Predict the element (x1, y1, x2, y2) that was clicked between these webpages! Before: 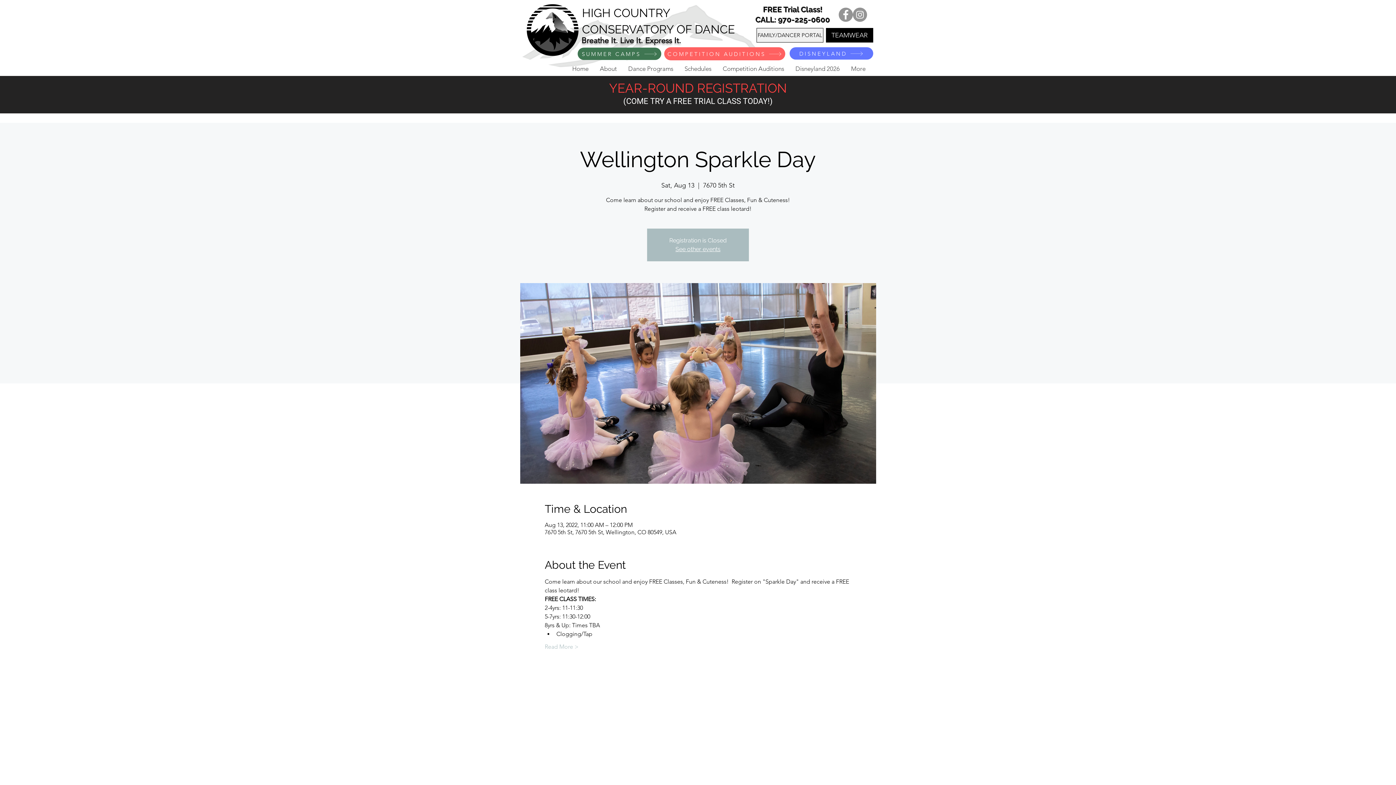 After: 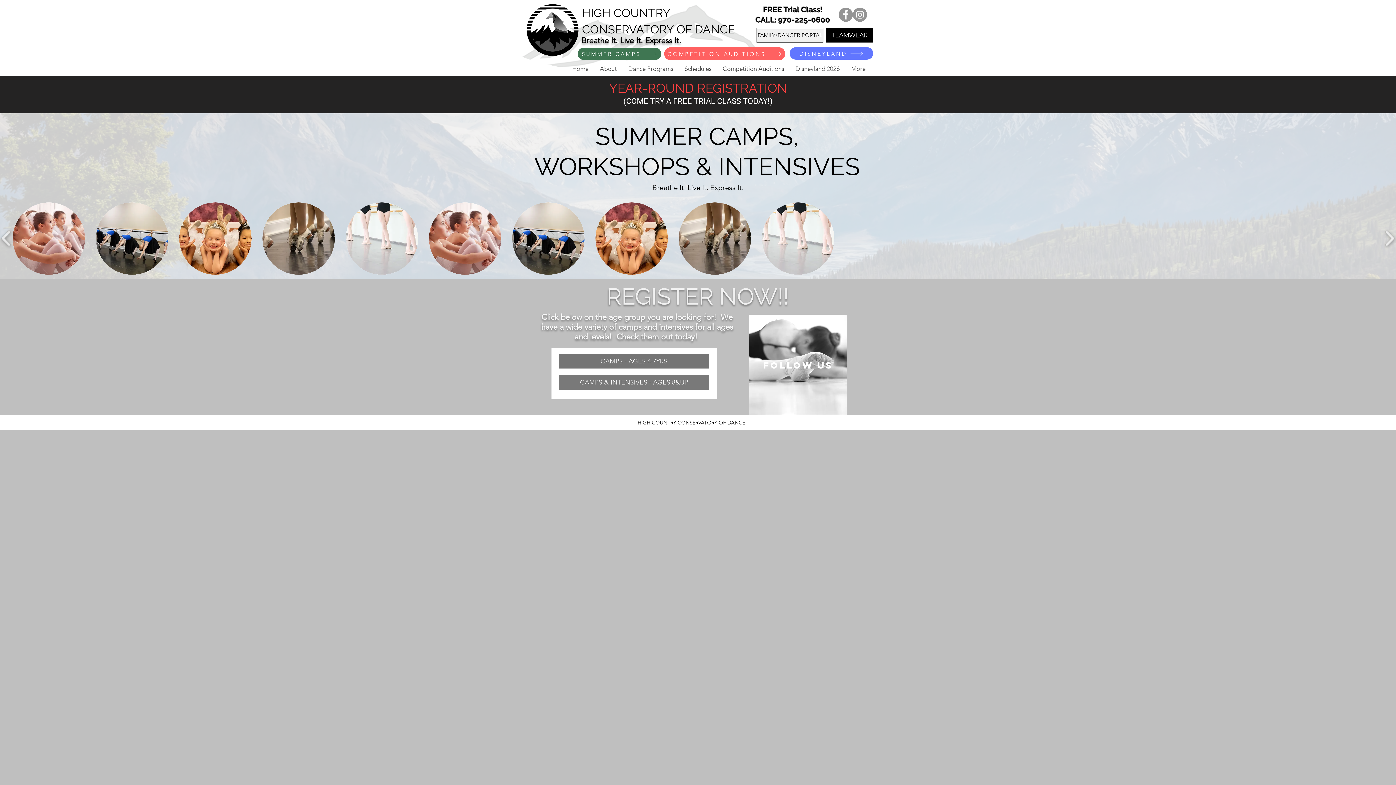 Action: label: SUMMER CAMPS bbox: (577, 47, 661, 60)